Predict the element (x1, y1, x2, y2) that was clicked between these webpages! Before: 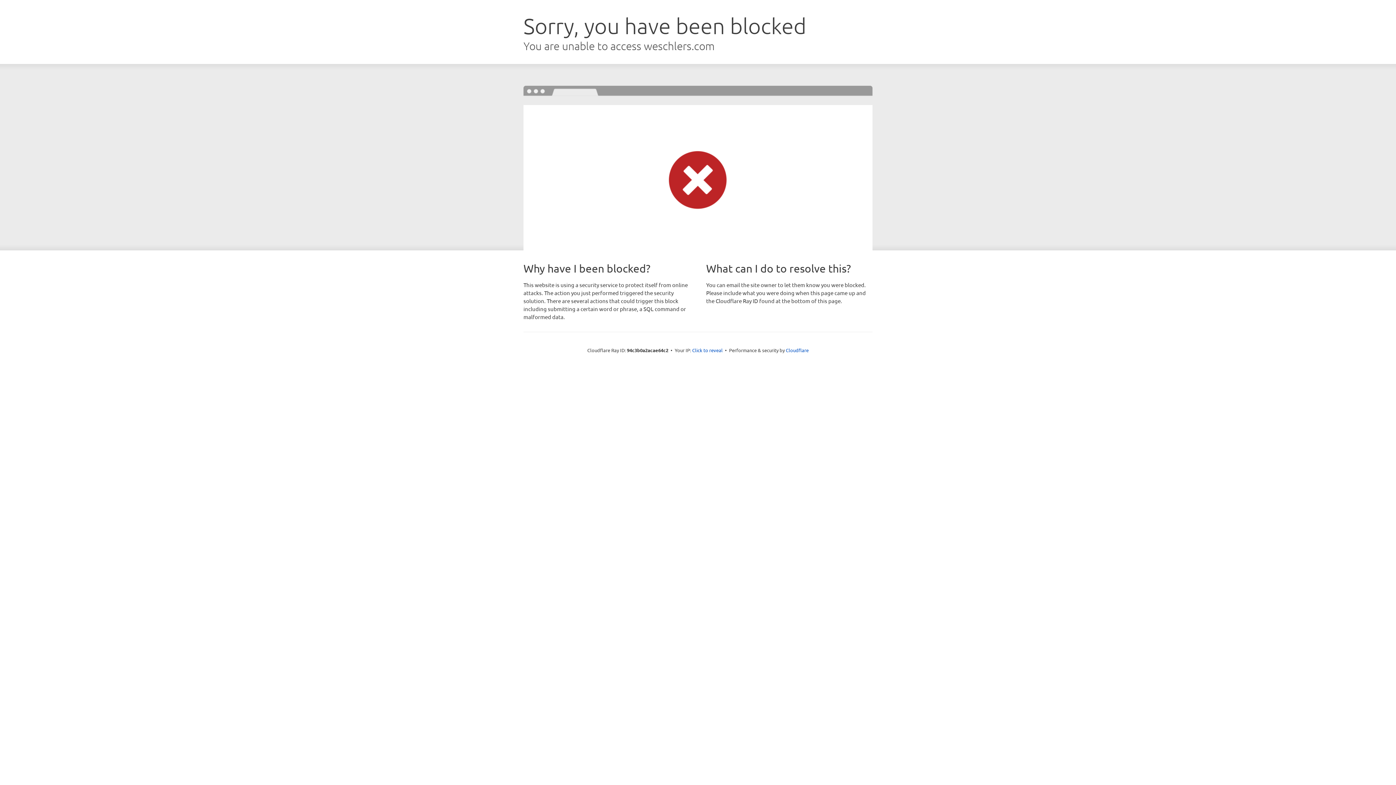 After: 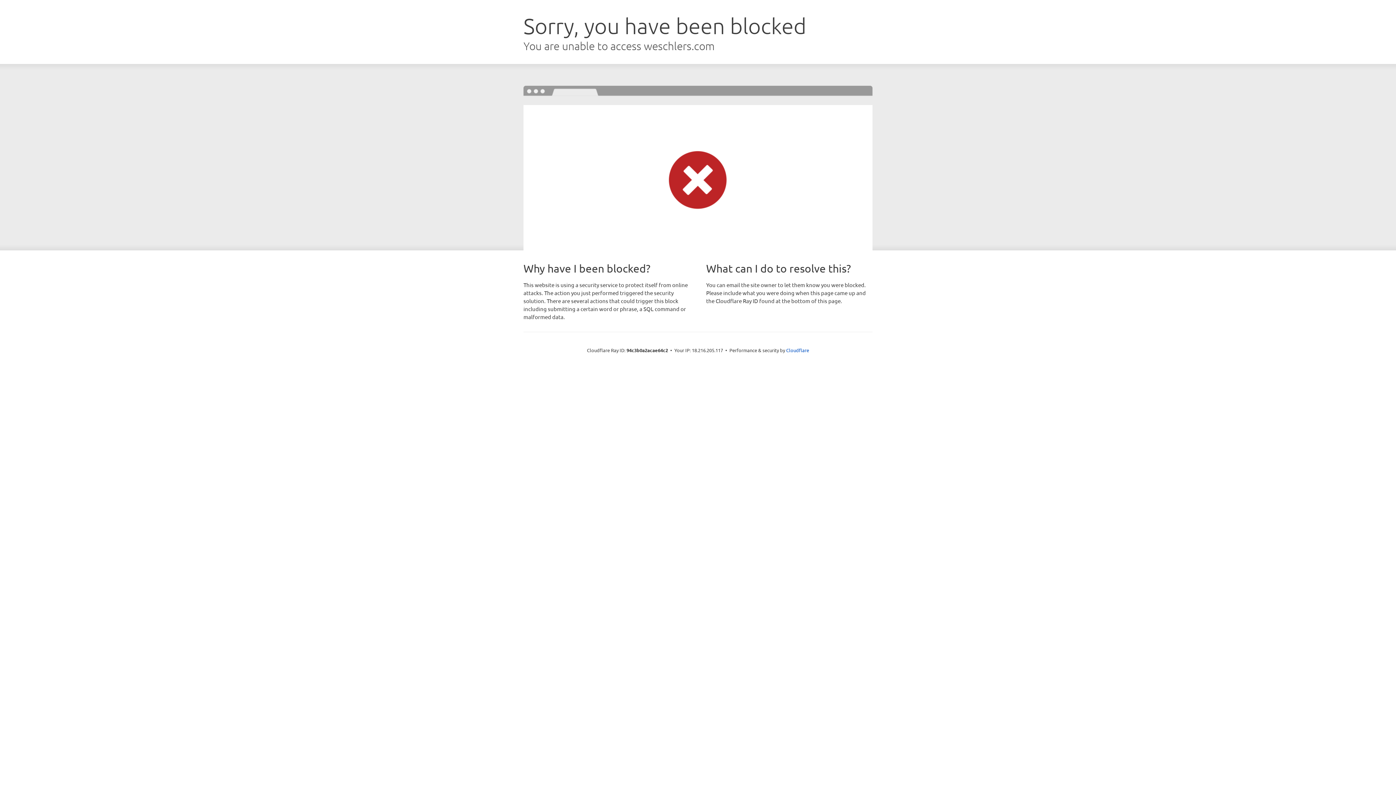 Action: label: Click to reveal bbox: (692, 346, 722, 353)